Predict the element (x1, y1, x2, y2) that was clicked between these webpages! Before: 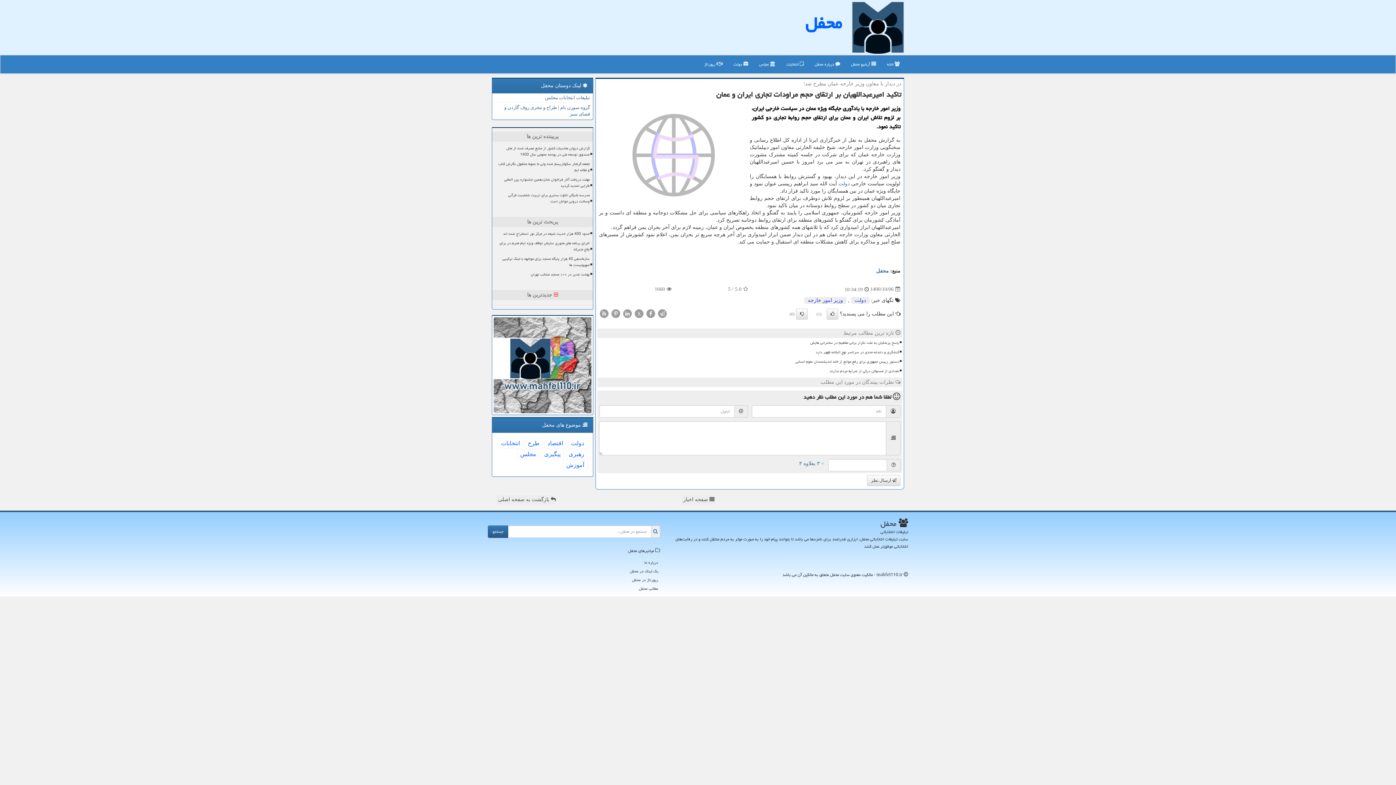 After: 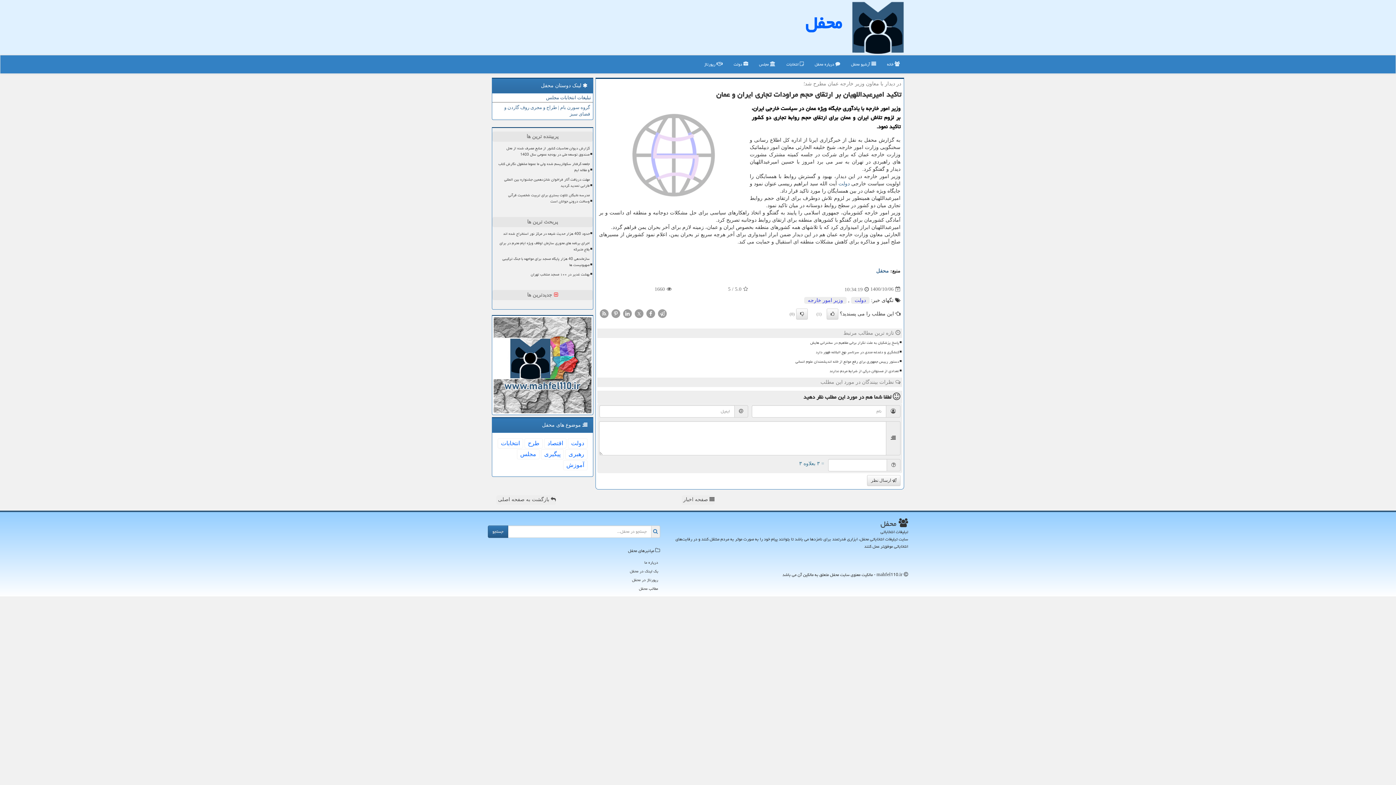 Action: bbox: (492, 93, 593, 102) label: تبلیغات انتخابات مجلس